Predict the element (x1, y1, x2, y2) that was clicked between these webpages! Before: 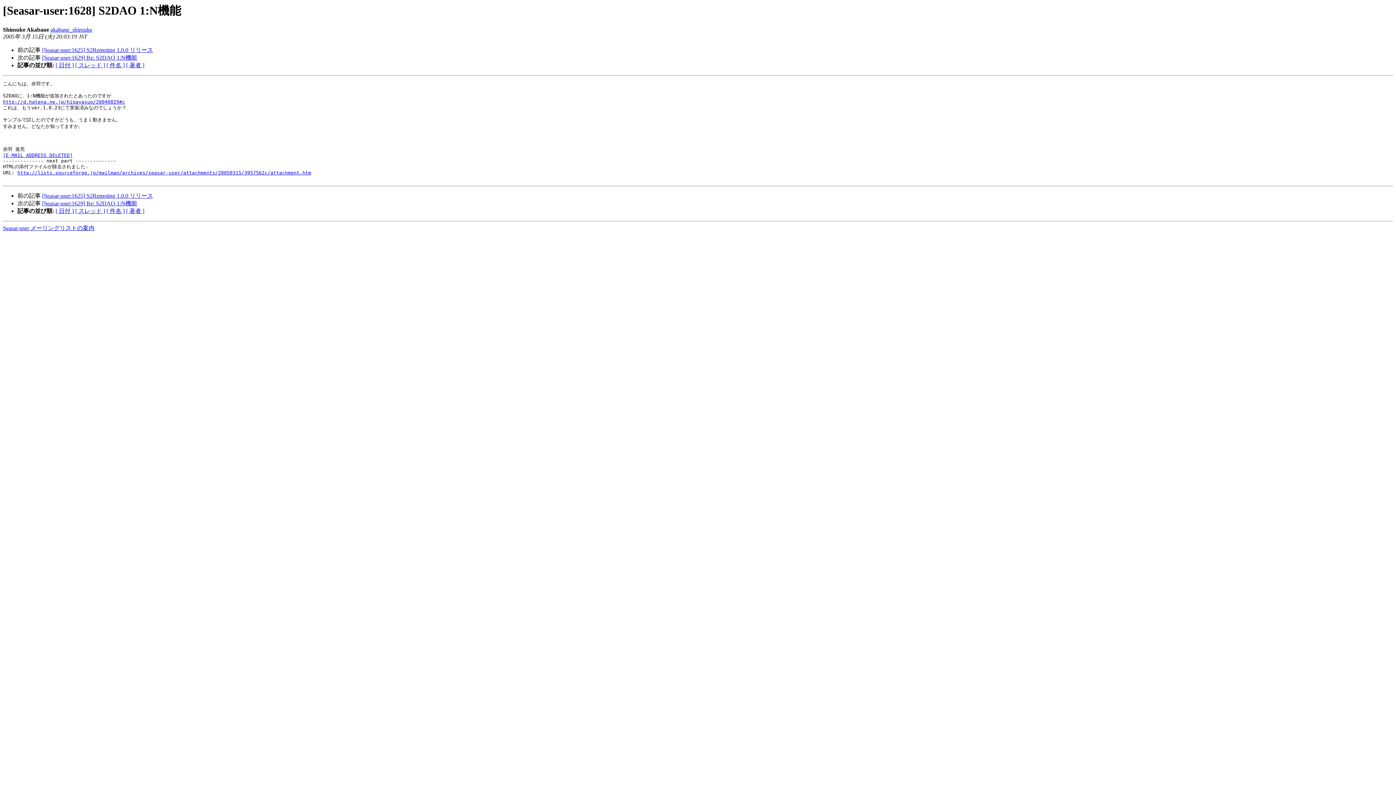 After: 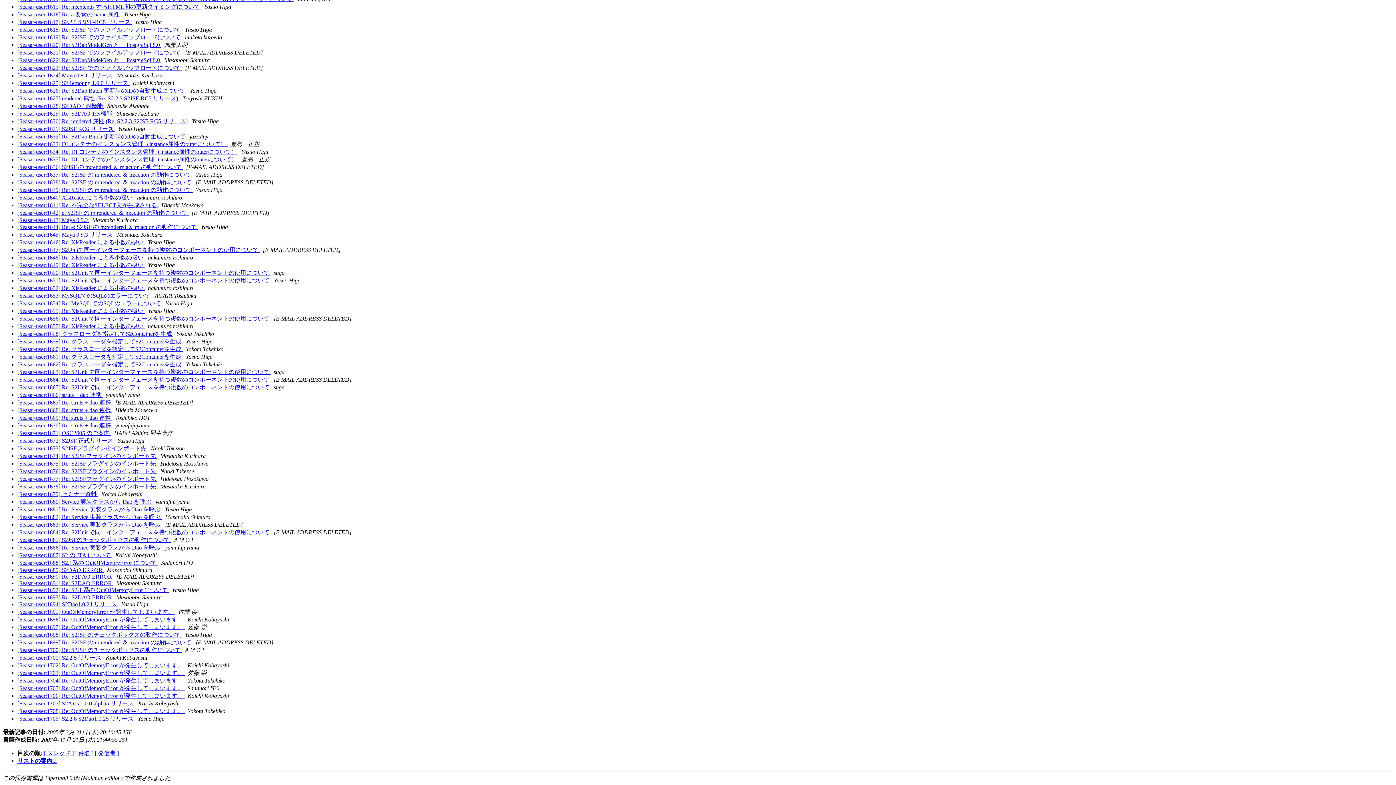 Action: label: [ 日付 ] bbox: (55, 62, 73, 68)